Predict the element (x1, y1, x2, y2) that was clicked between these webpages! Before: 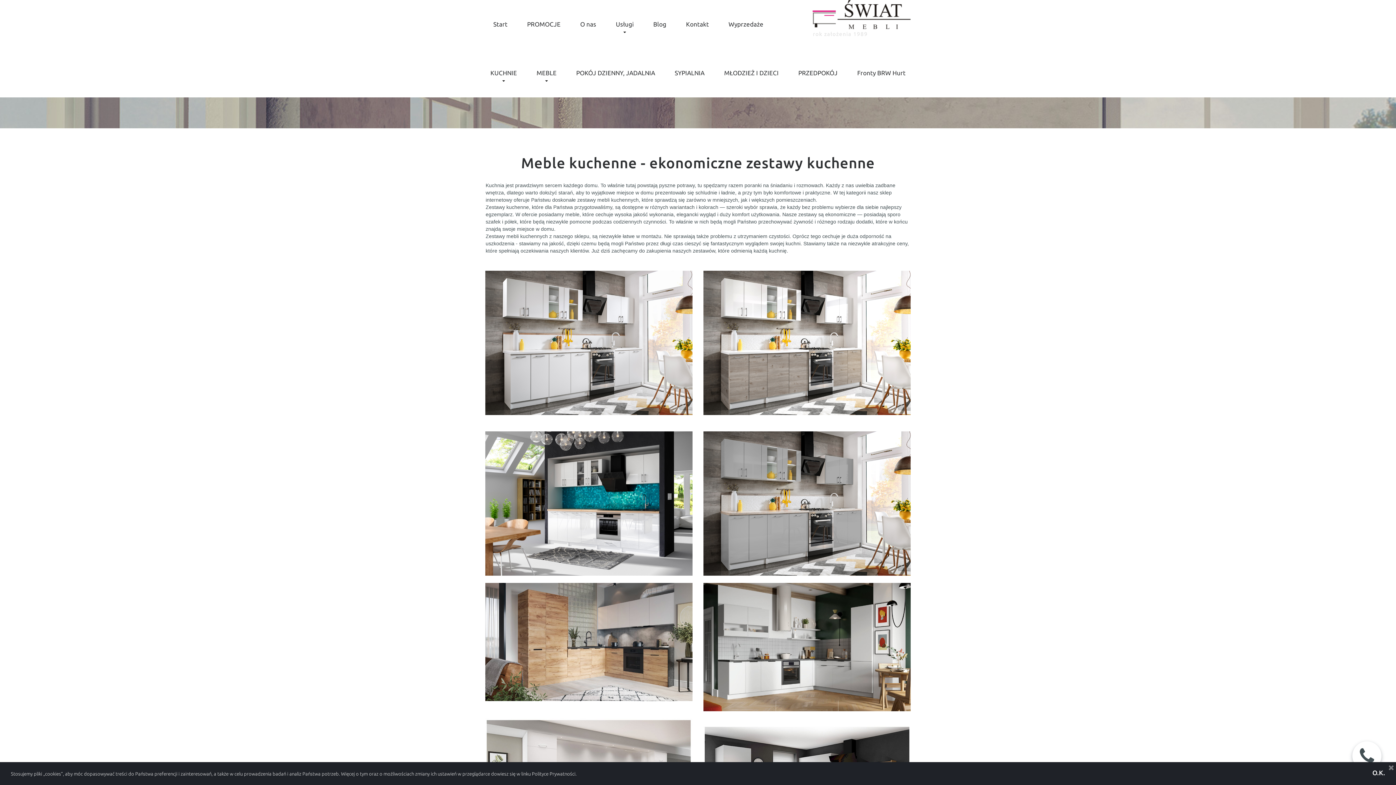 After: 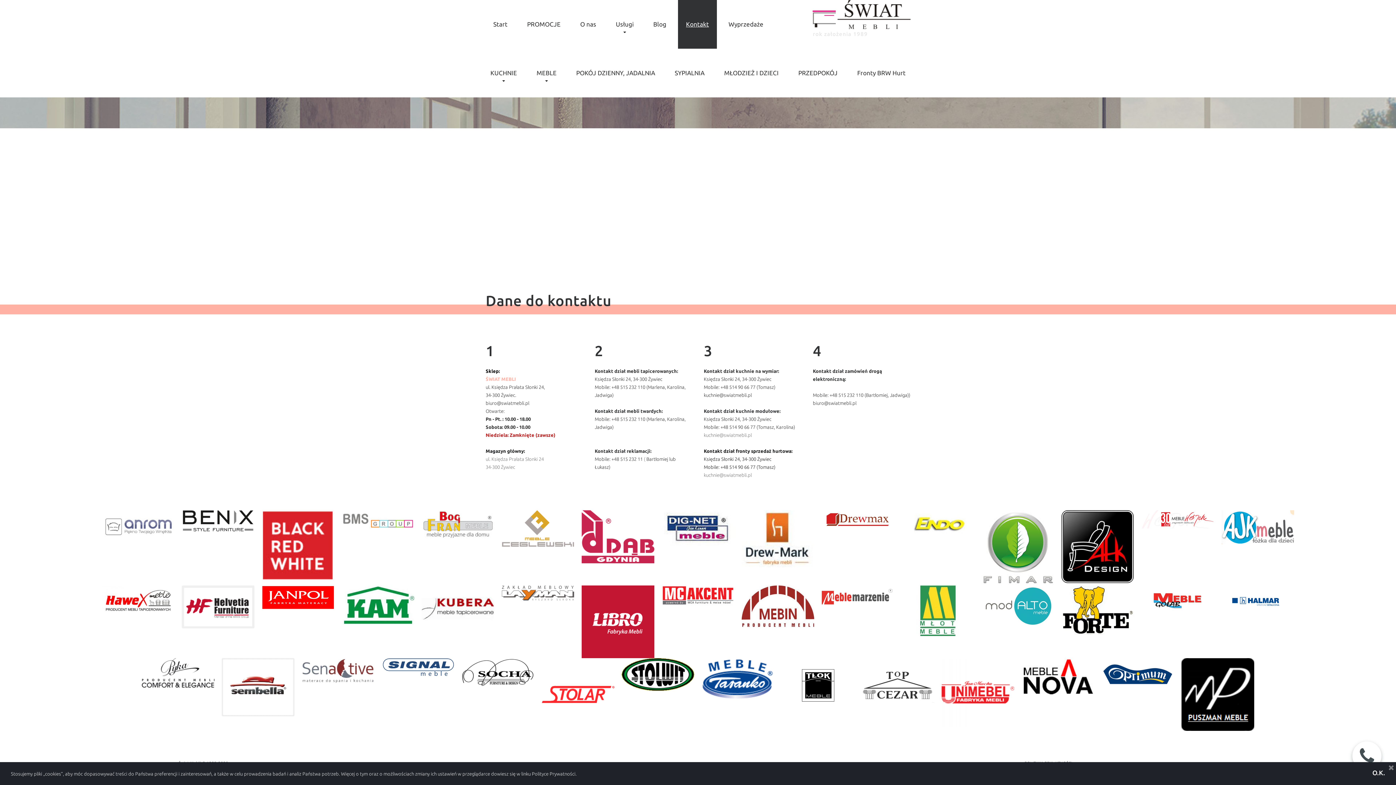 Action: label: Kontakt bbox: (678, 0, 717, 48)